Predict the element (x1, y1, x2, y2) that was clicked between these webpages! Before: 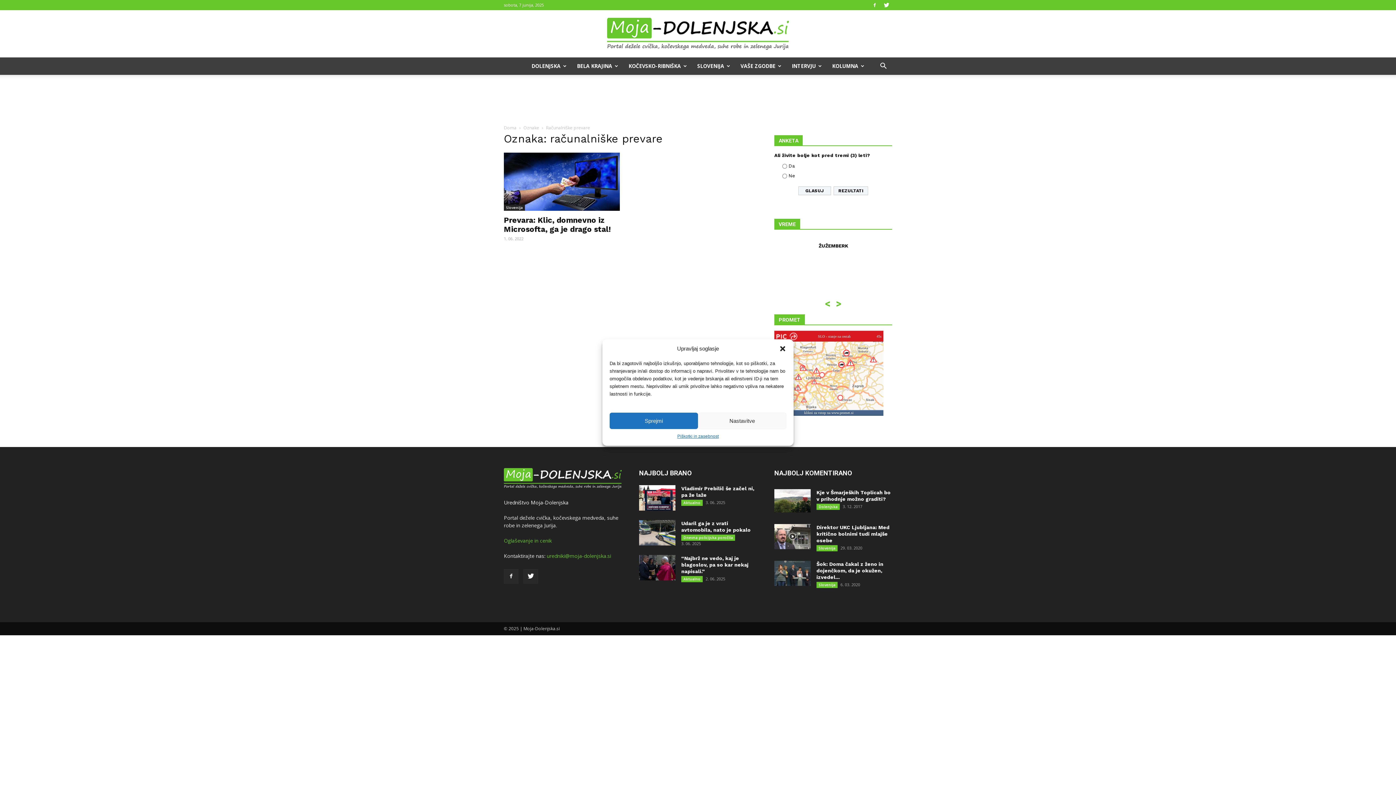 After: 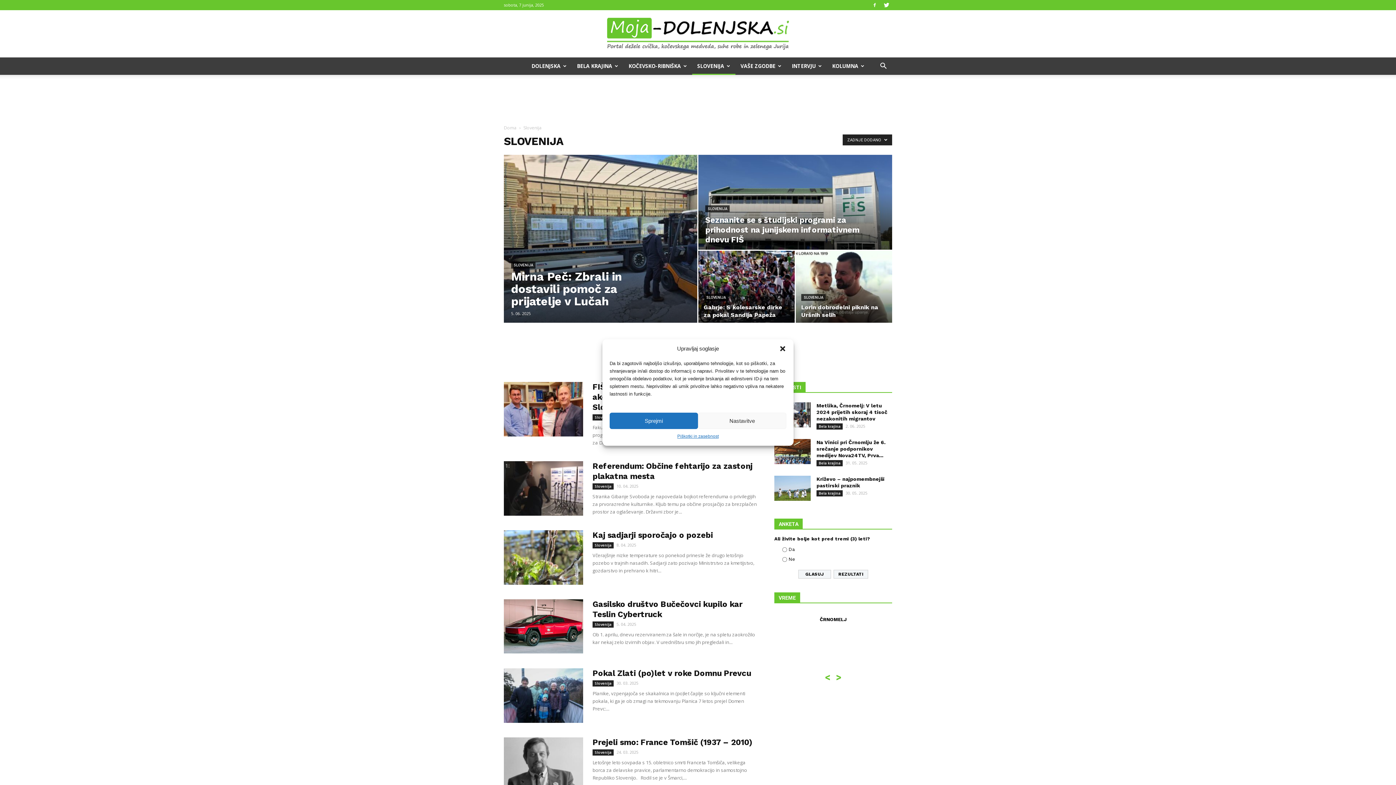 Action: label: Slovenija bbox: (816, 545, 837, 551)